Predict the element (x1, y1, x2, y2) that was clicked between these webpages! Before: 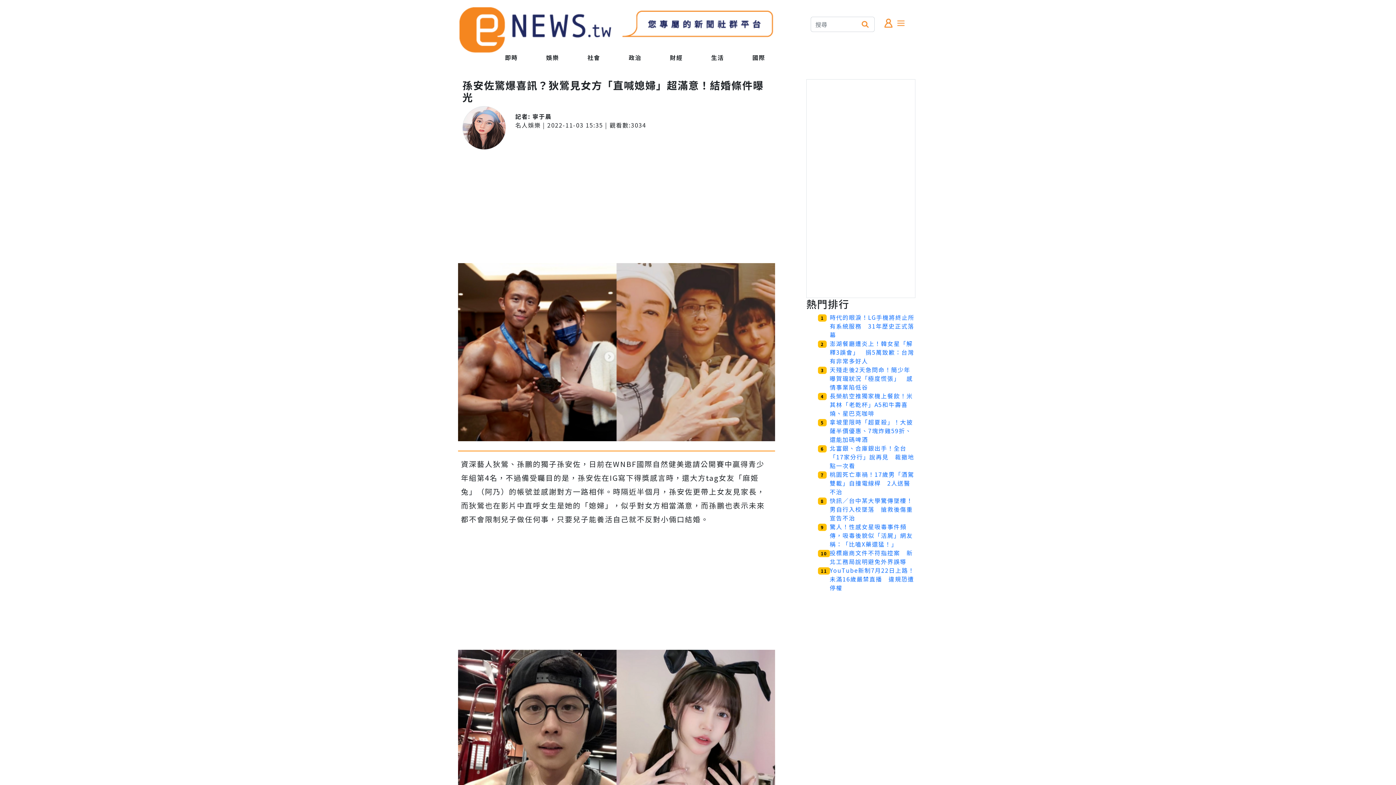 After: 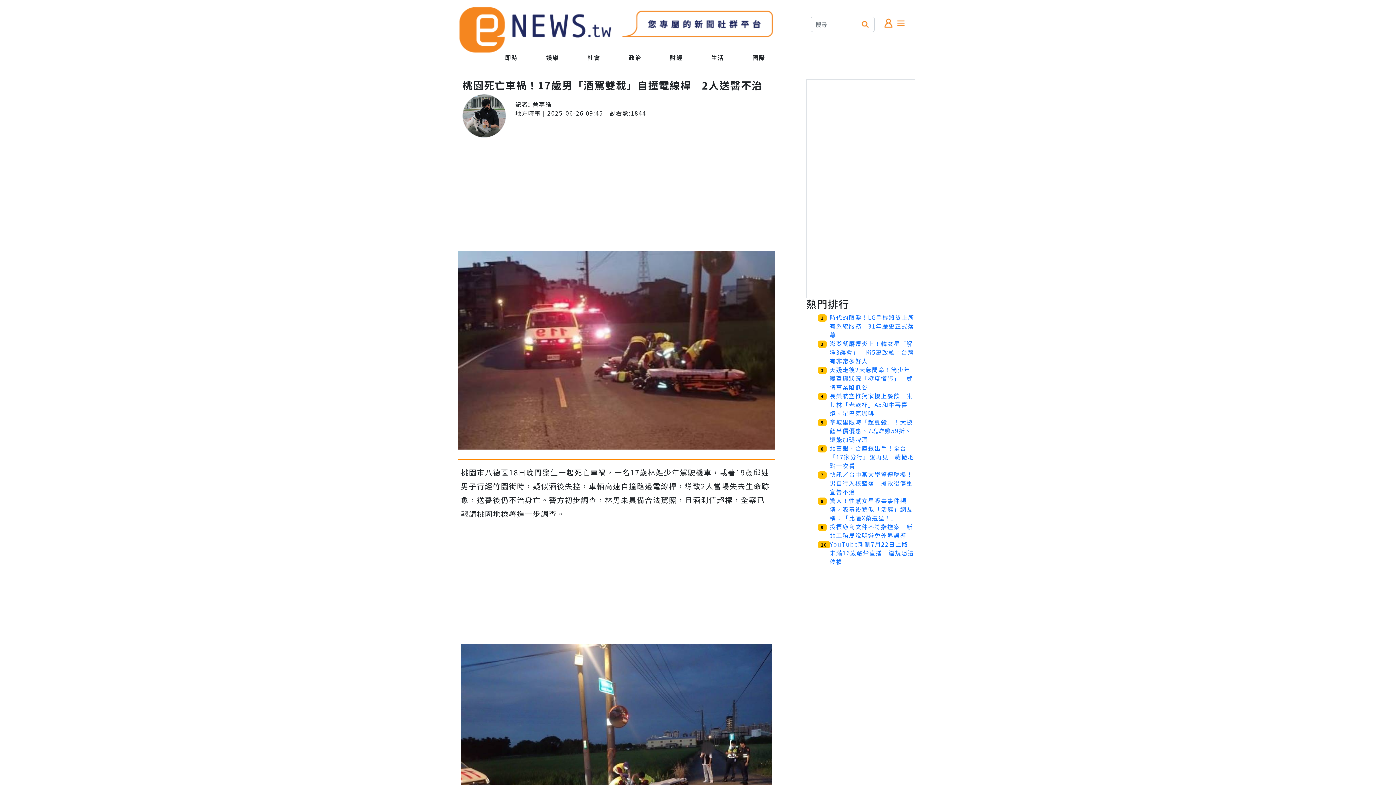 Action: label: 桃園死亡車禍！17歲男「酒駕雙載」自撞電線桿　2人送醫不治 bbox: (829, 470, 914, 496)